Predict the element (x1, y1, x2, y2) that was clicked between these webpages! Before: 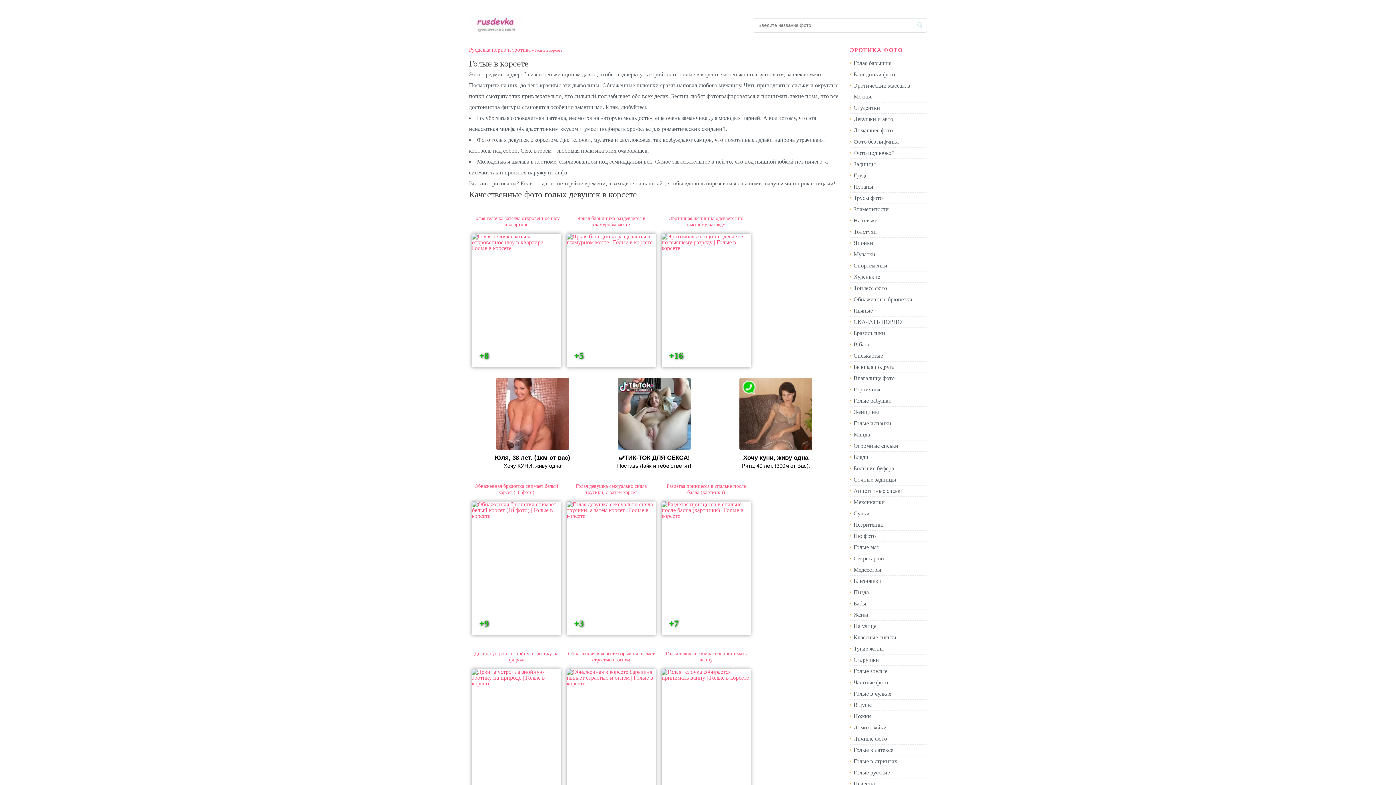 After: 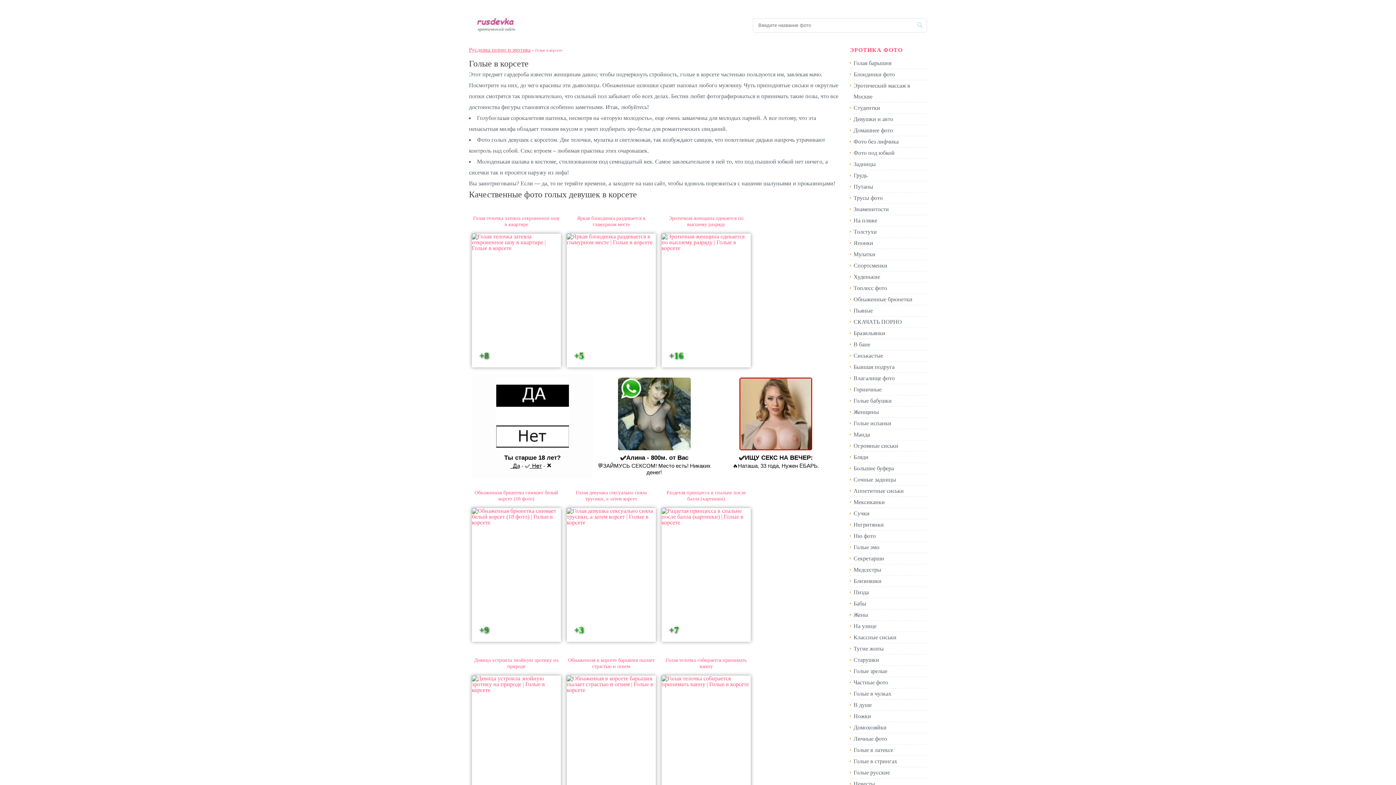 Action: label: Юля, 38 лет. (1км от вас)
Хочу КУНИ, живу одна bbox: (474, 447, 591, 469)